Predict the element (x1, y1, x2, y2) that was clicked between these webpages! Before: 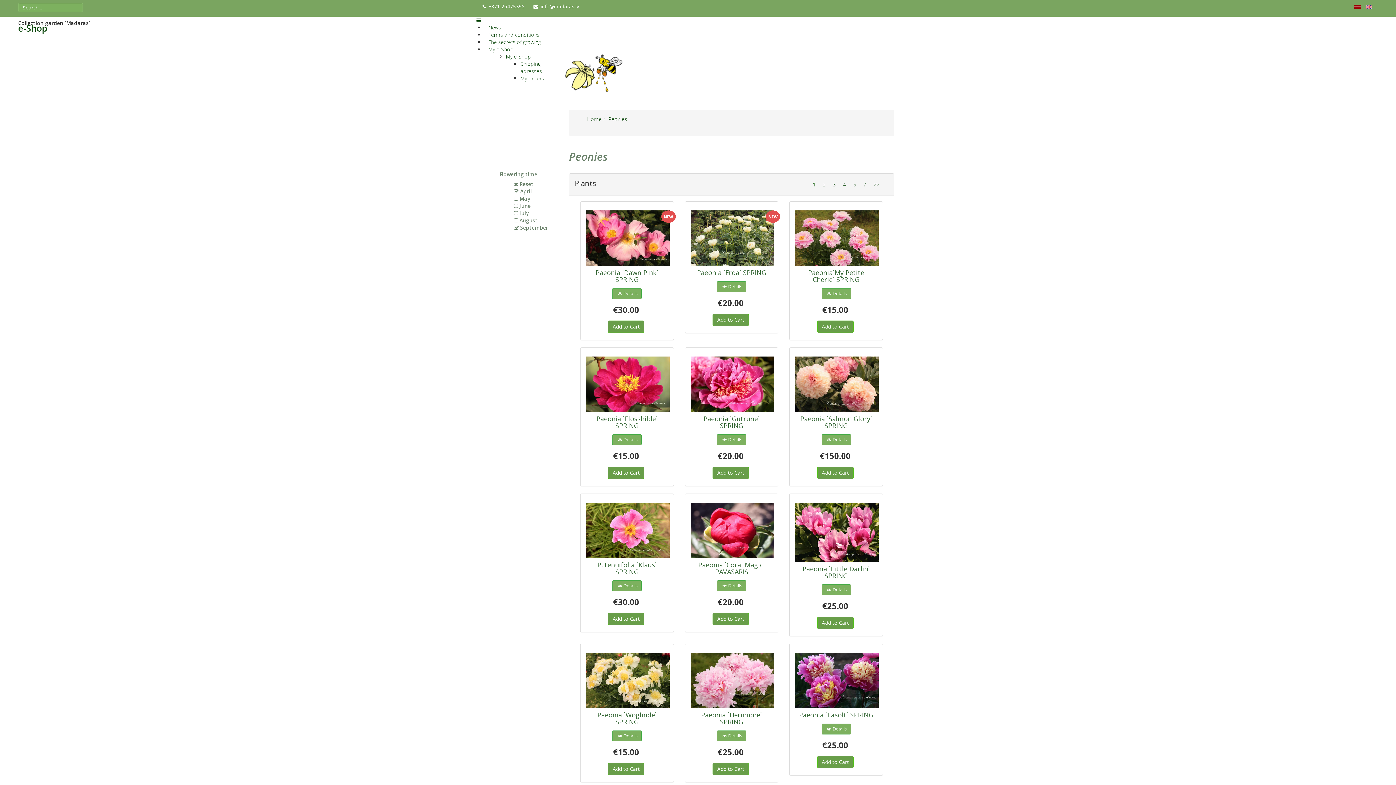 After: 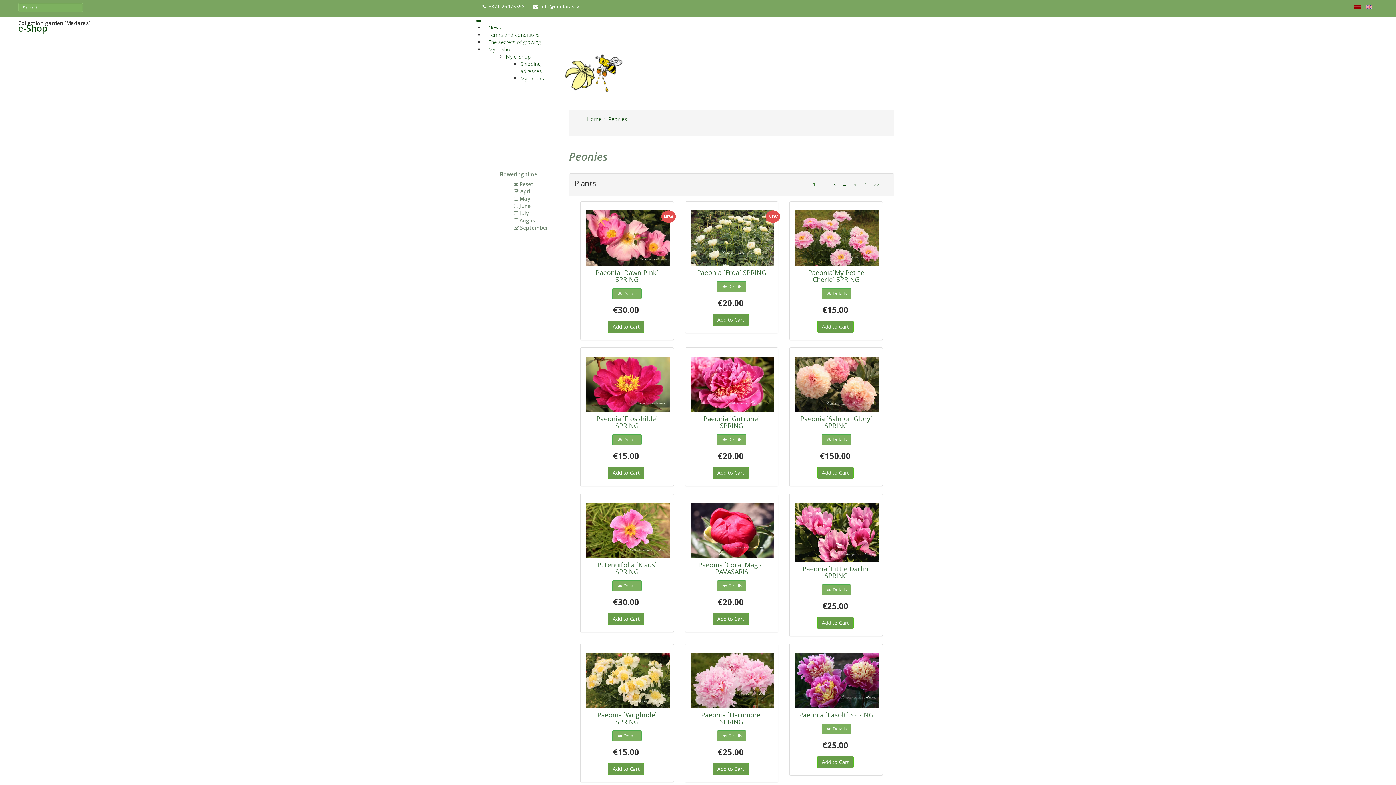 Action: label: +371-26475398 bbox: (488, 3, 524, 9)